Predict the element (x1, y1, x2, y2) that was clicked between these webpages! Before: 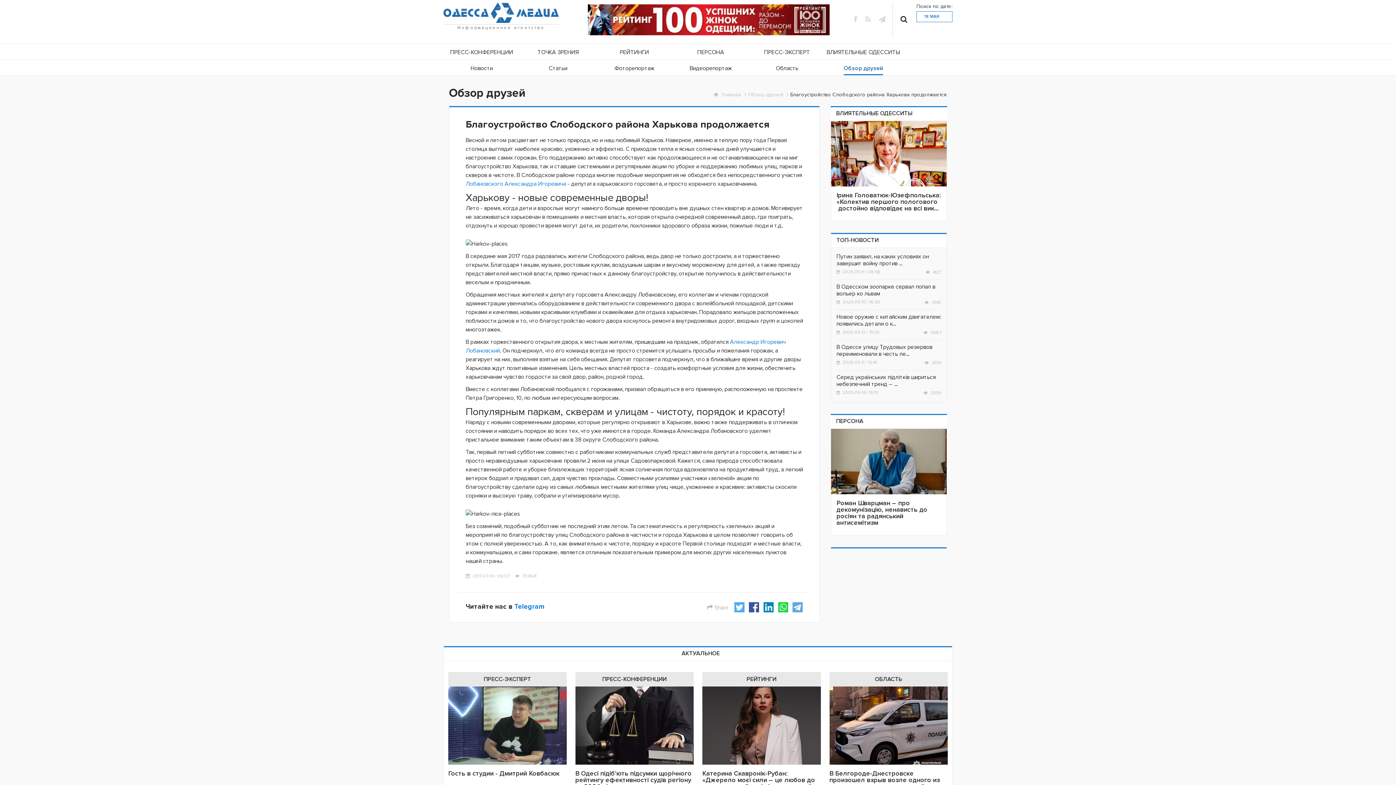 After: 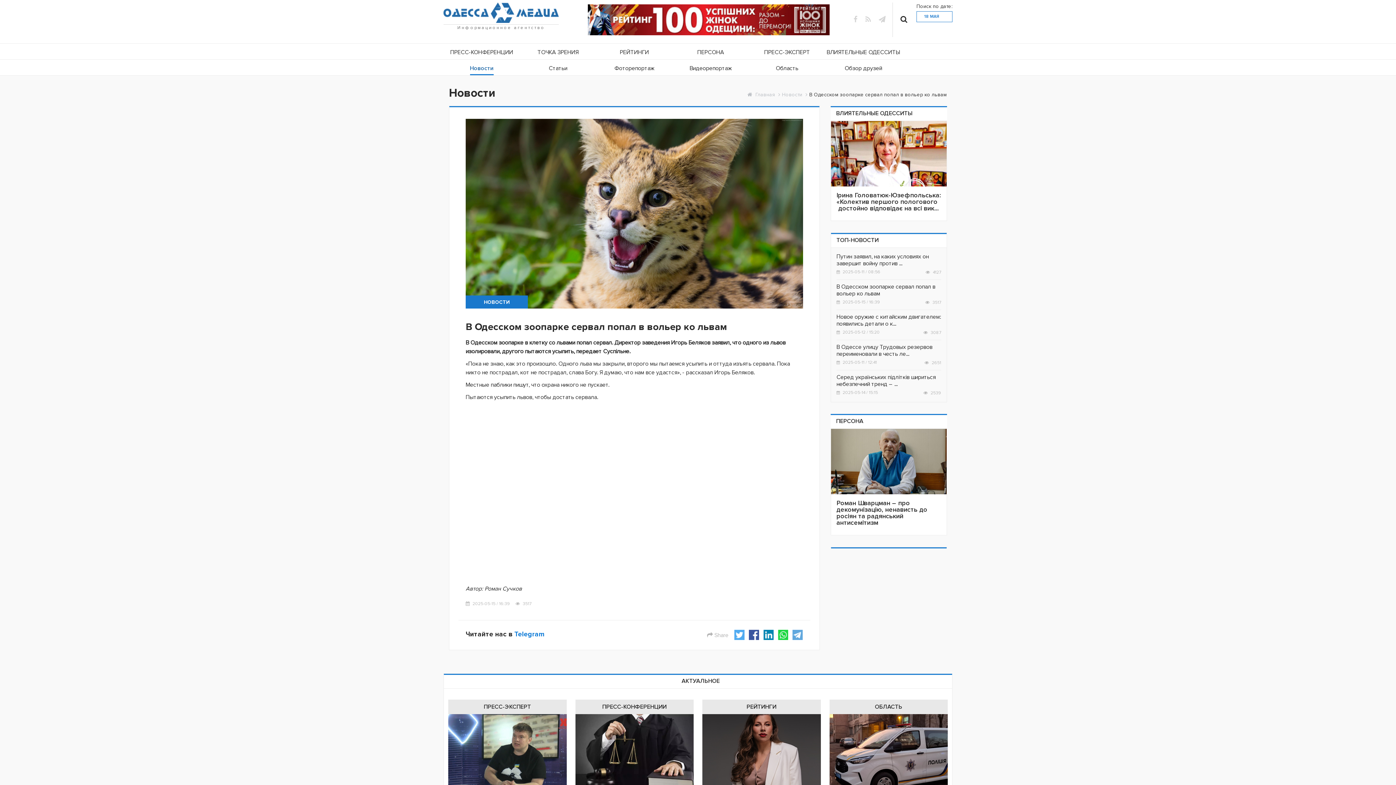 Action: bbox: (836, 283, 941, 297) label: В Одесском зоопарке сервал попал в вольер ко львам